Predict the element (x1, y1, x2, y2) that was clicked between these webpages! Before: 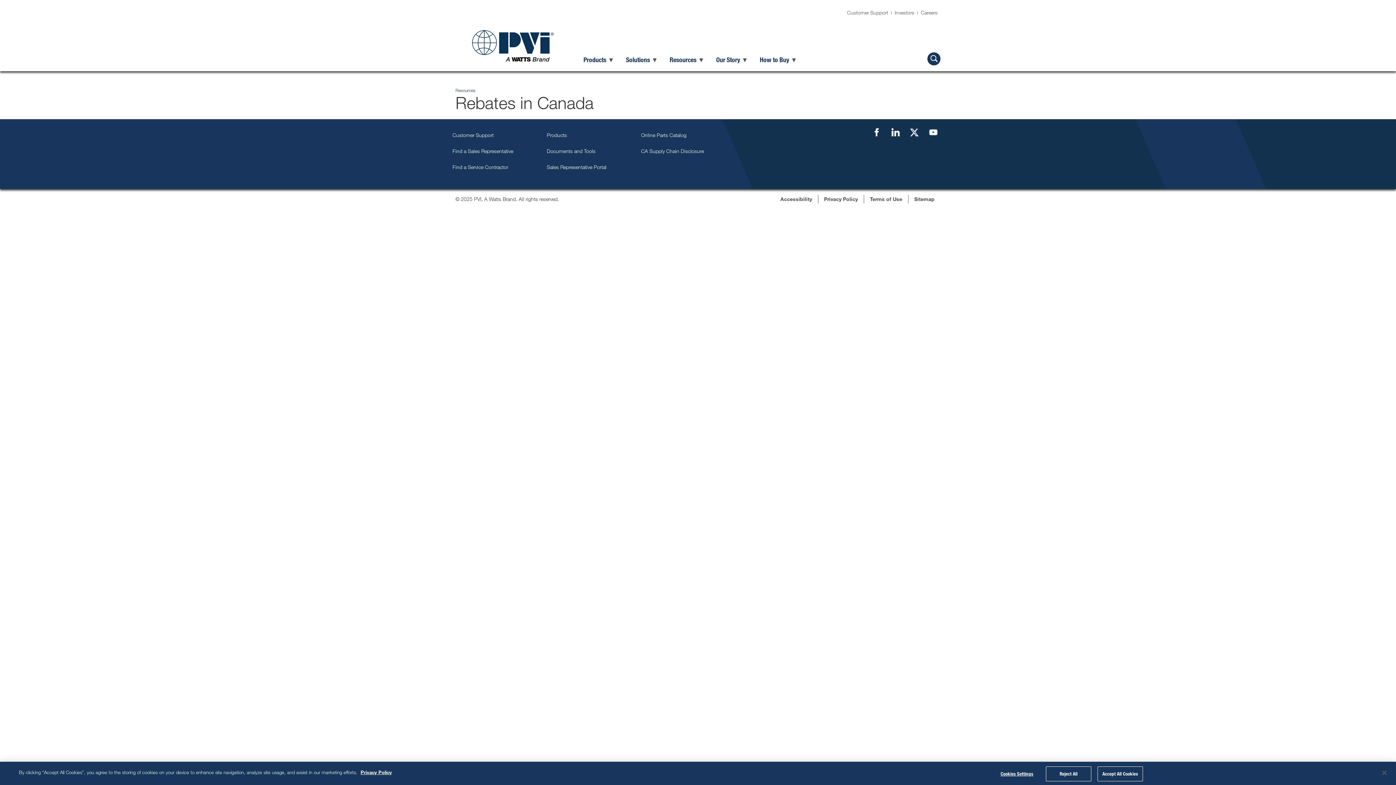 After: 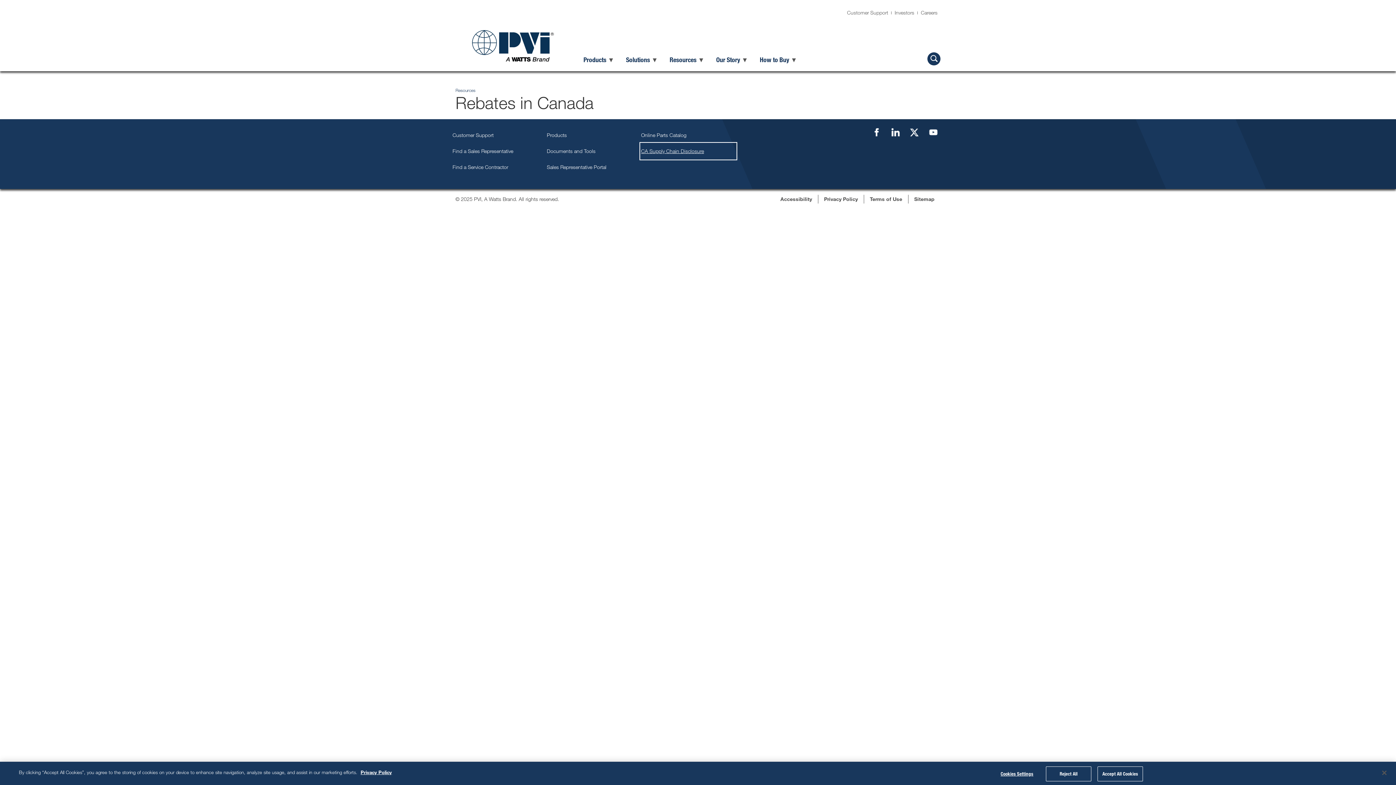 Action: bbox: (641, 143, 735, 158) label: CA Supply Chain Disclosure